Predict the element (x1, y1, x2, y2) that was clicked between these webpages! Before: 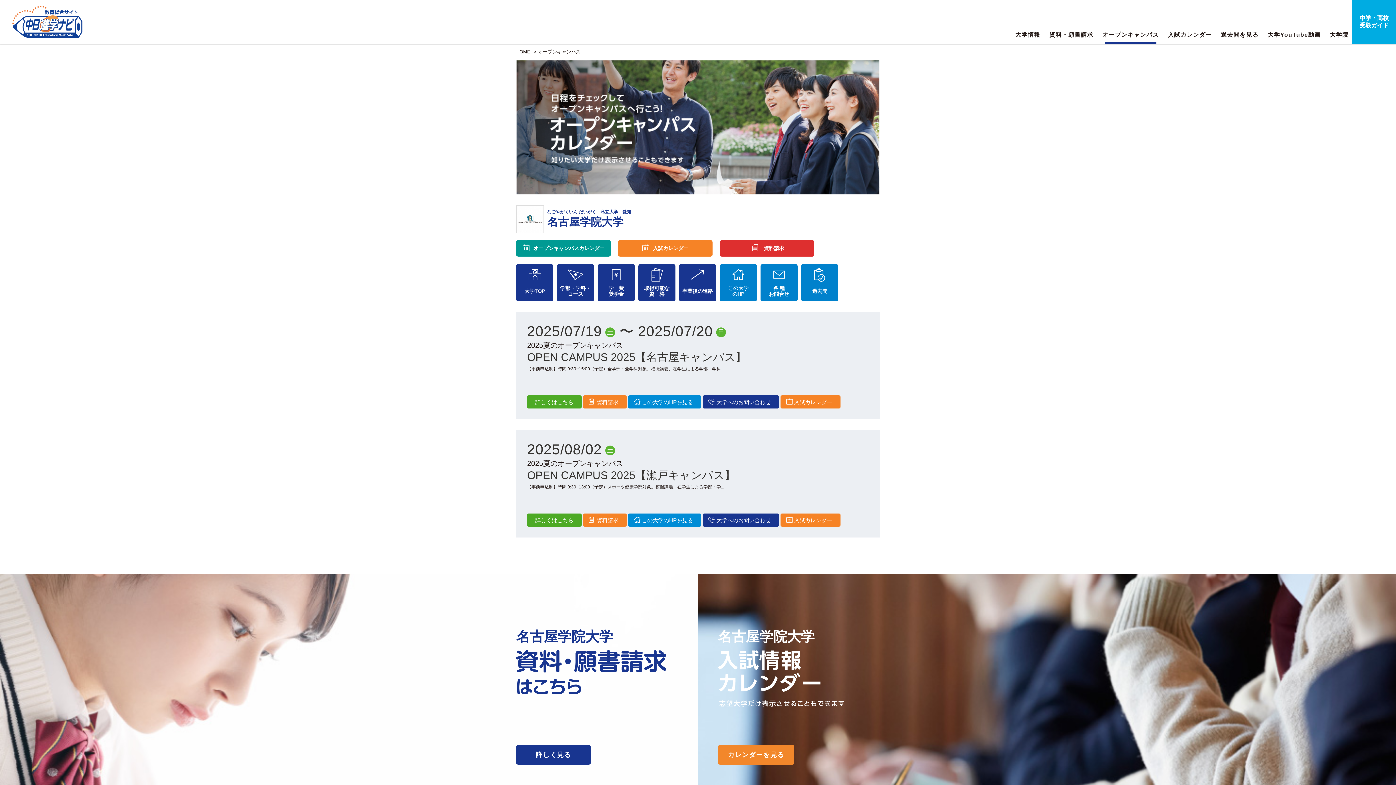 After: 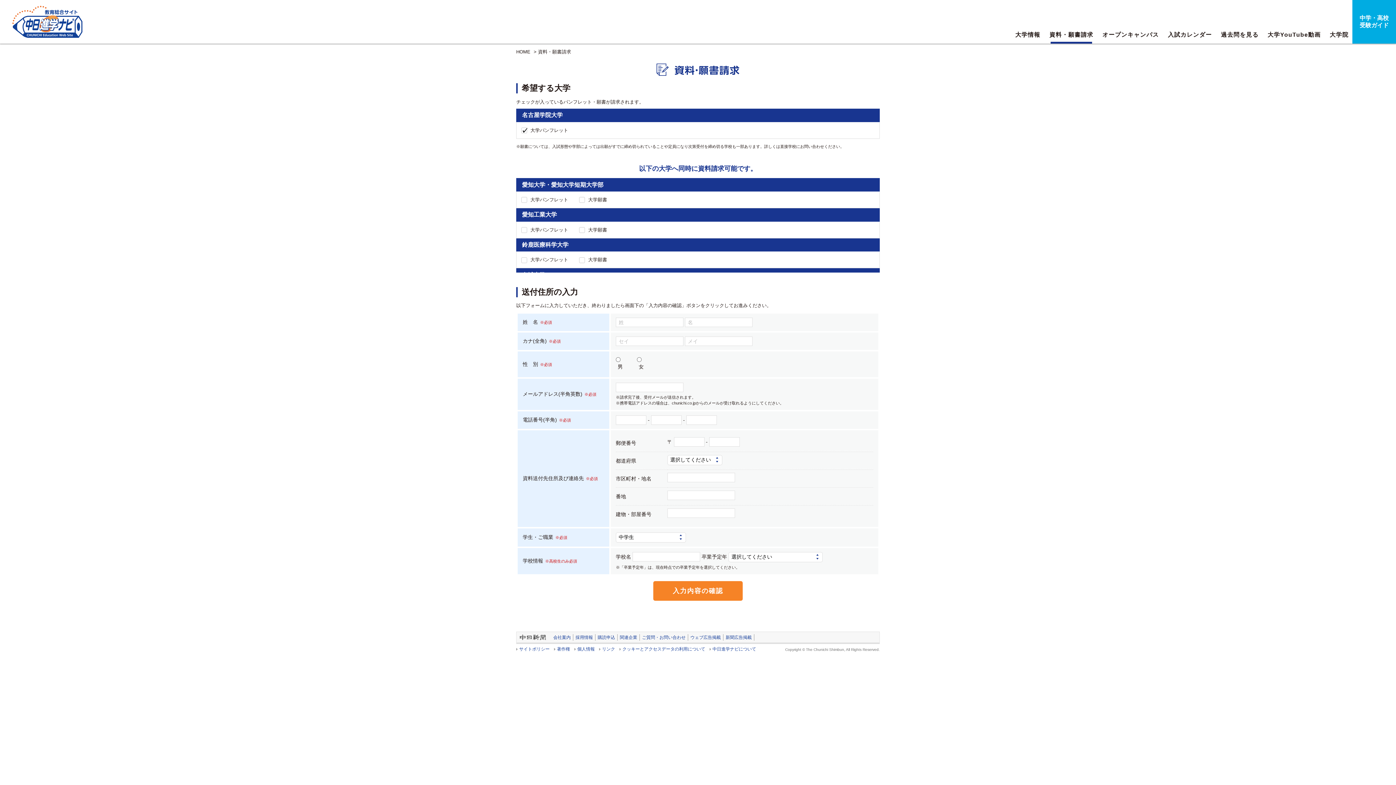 Action: bbox: (583, 395, 626, 408) label: 資料請求